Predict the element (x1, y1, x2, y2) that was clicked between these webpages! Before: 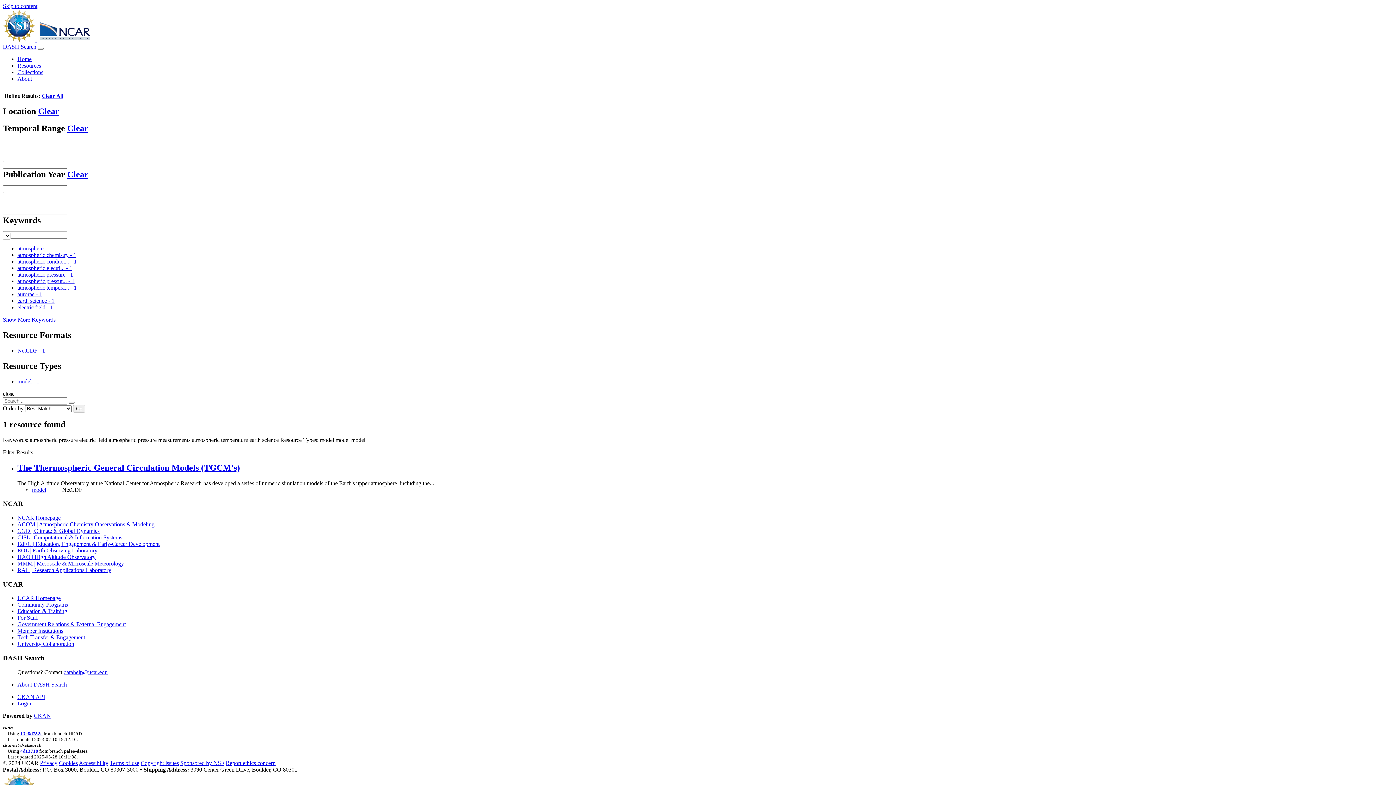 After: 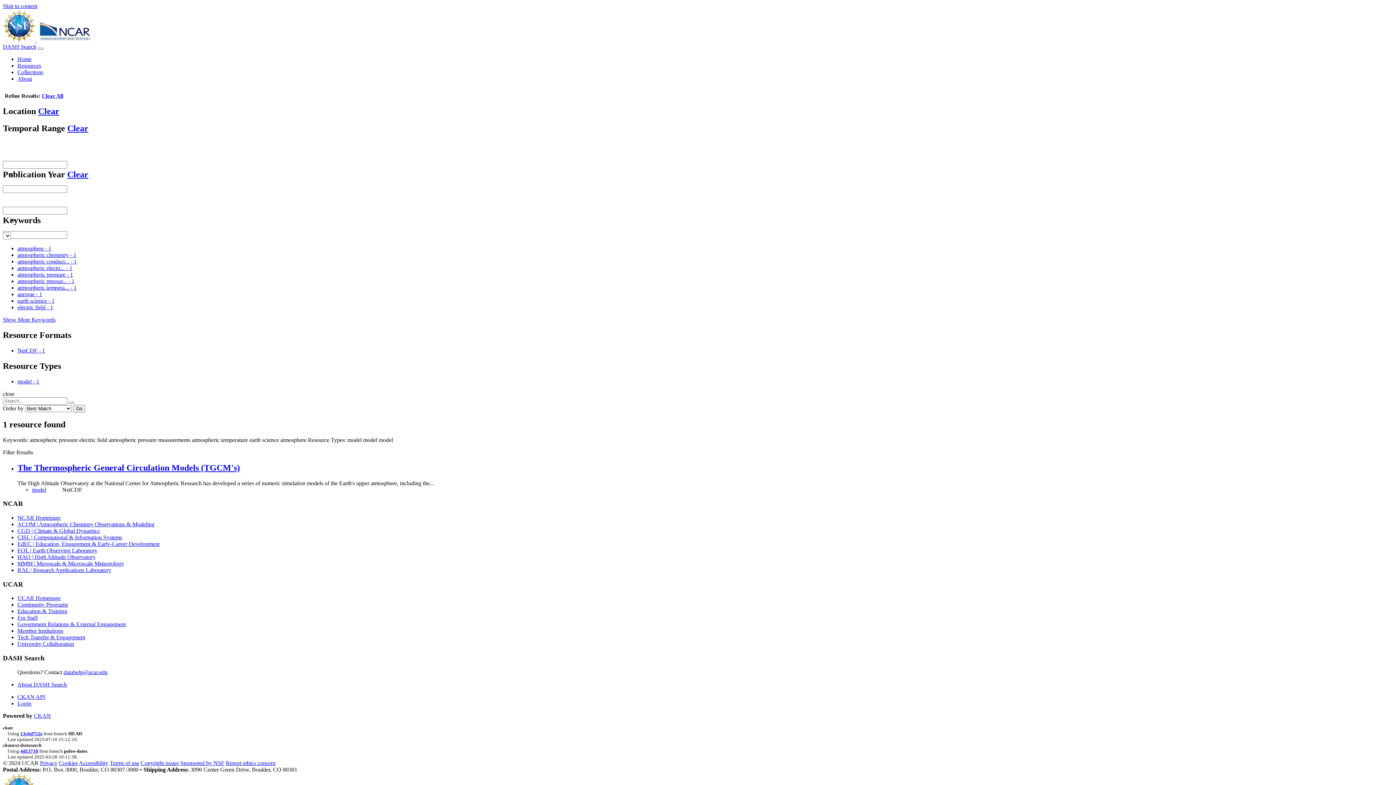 Action: bbox: (17, 245, 51, 251) label: atmosphere - 1